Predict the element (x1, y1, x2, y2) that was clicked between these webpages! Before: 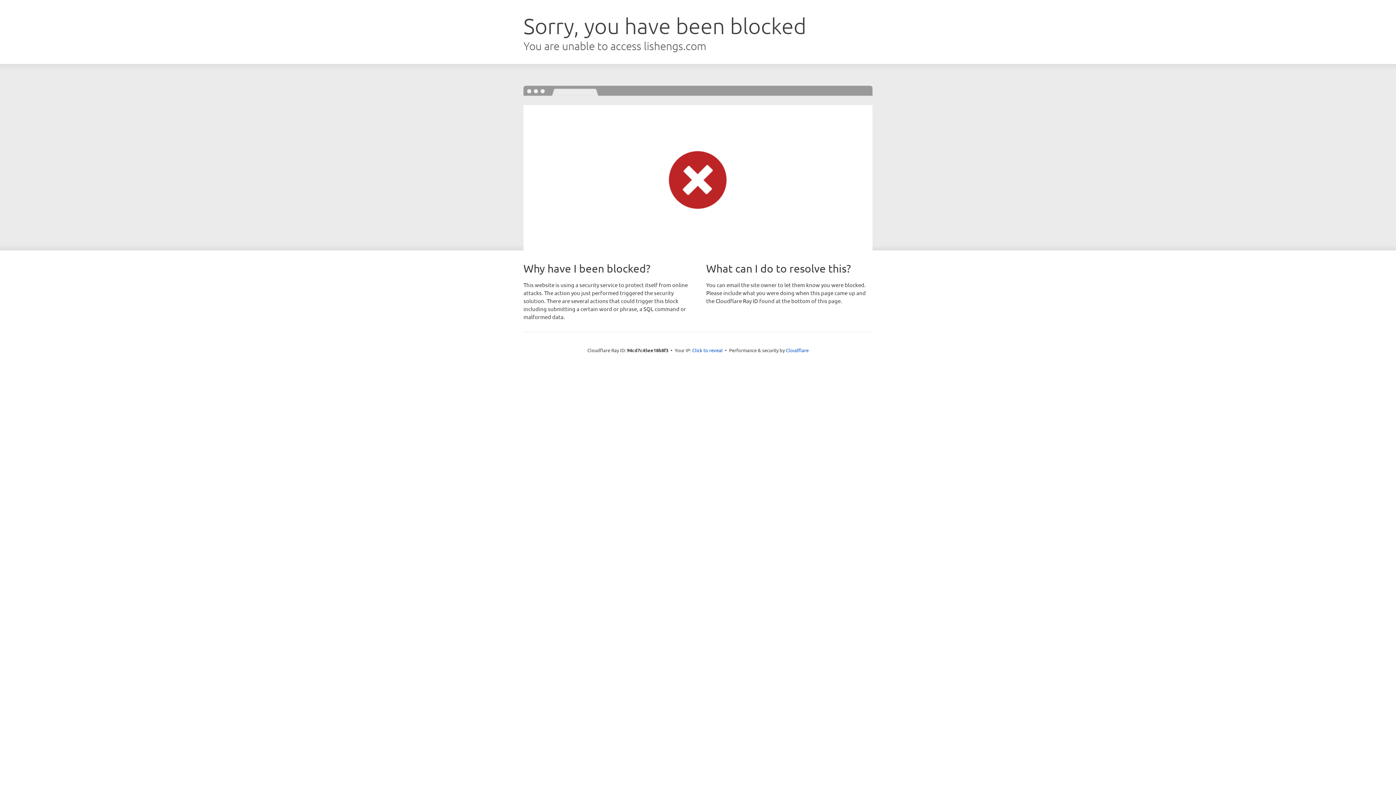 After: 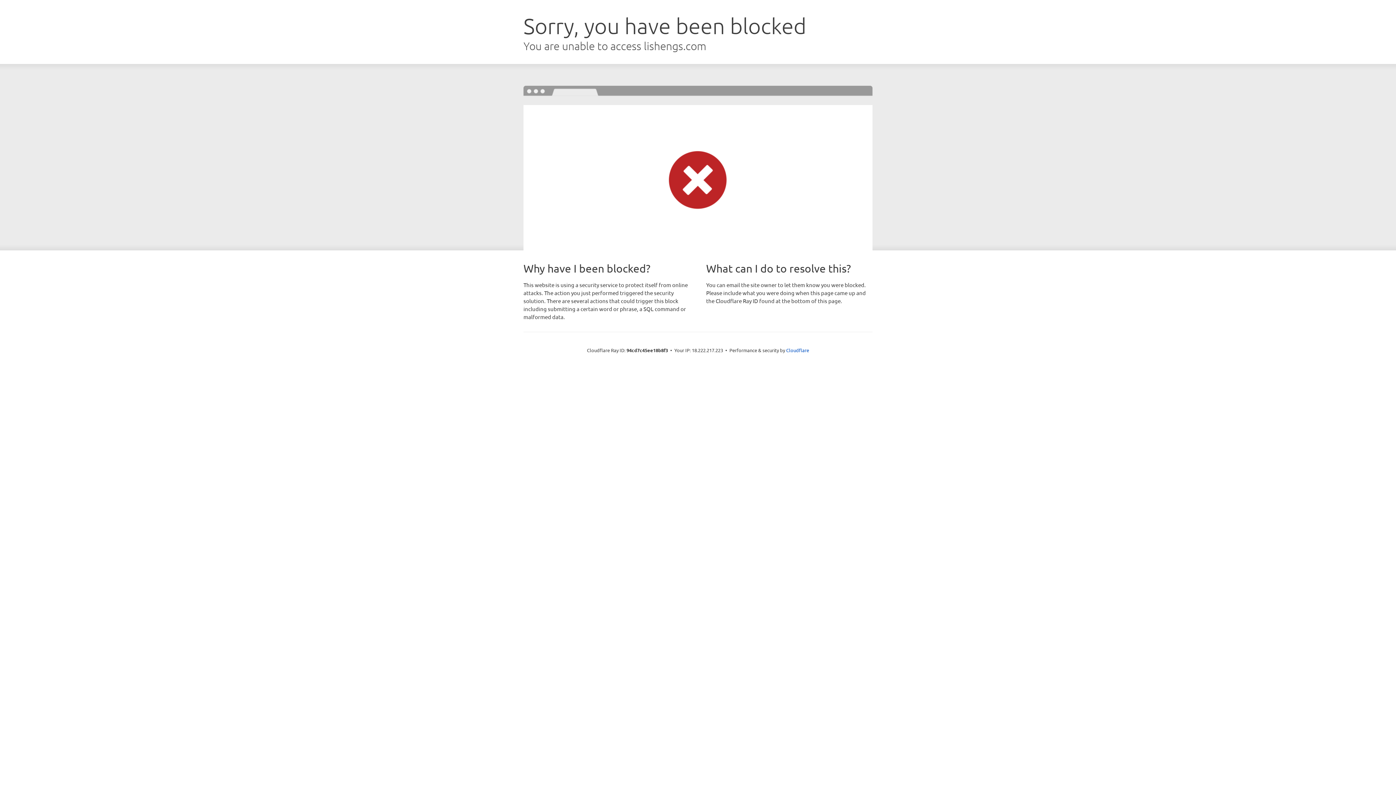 Action: bbox: (692, 346, 722, 353) label: Click to reveal